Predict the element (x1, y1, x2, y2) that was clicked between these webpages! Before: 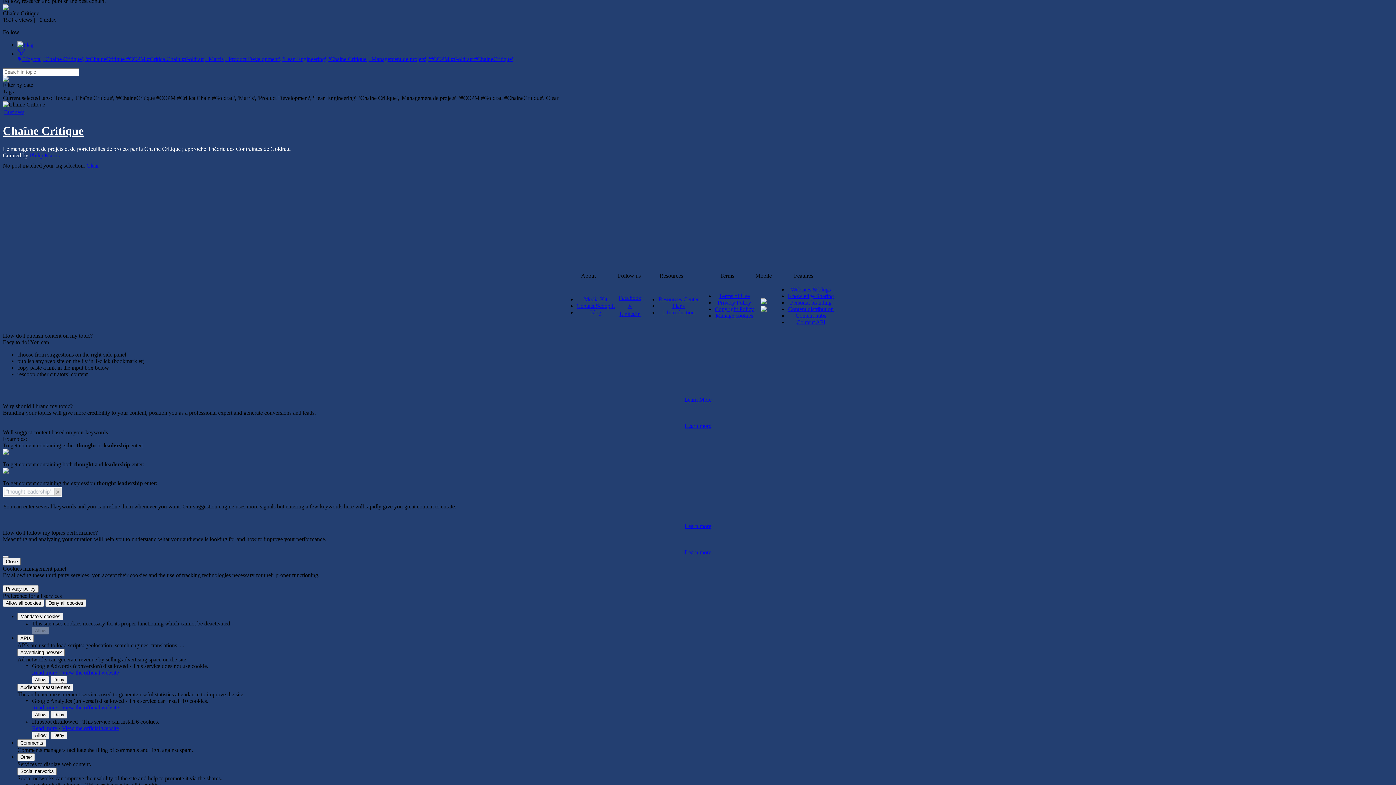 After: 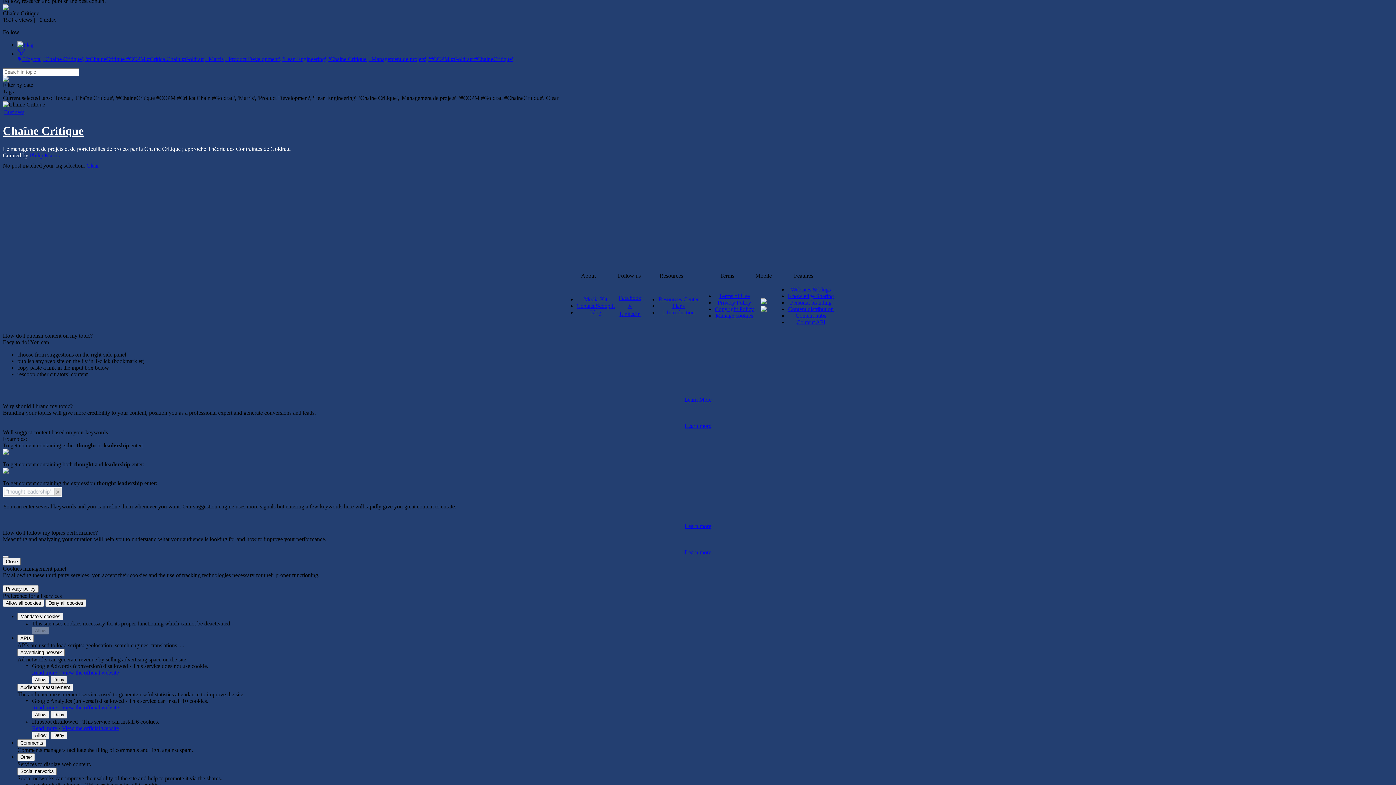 Action: bbox: (50, 676, 67, 683) label: Deny Google Adwords (conversion)